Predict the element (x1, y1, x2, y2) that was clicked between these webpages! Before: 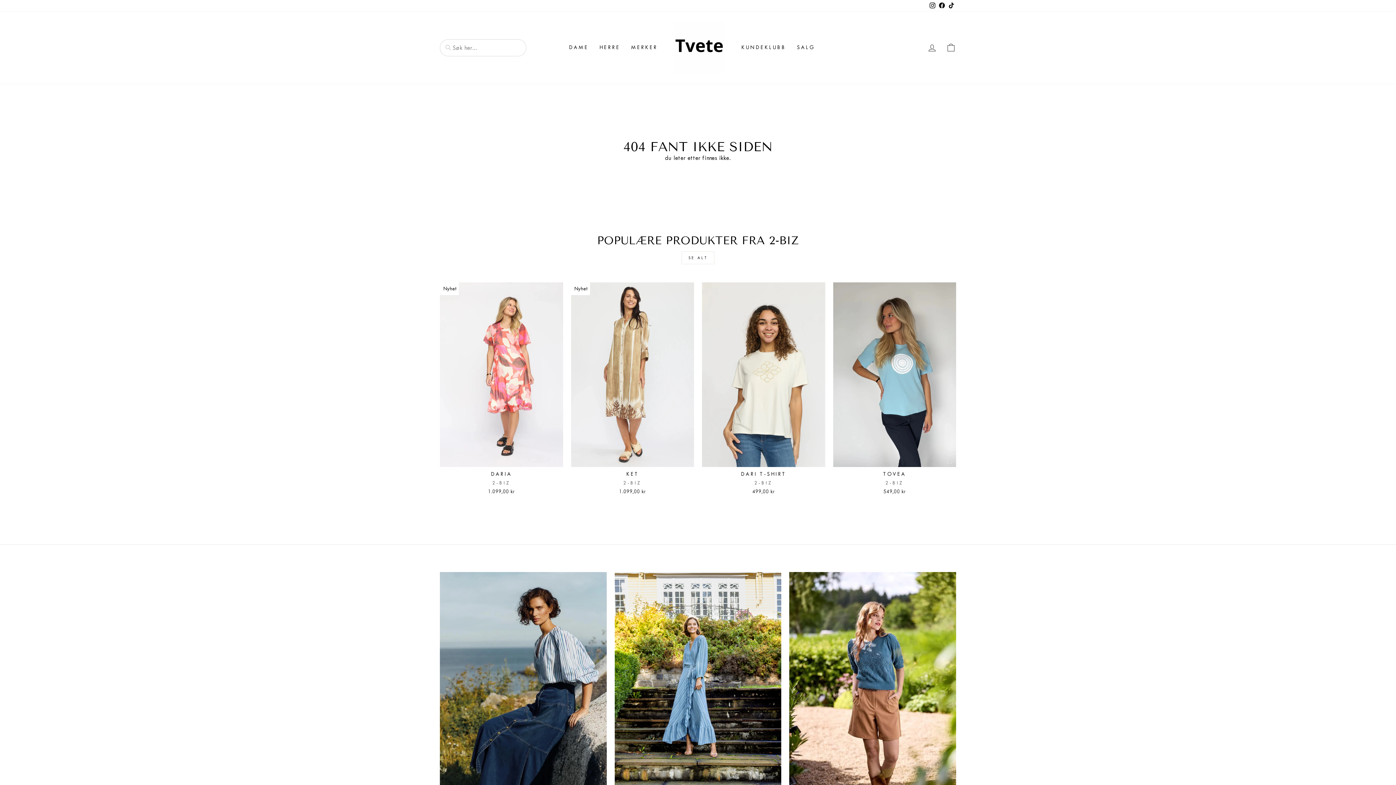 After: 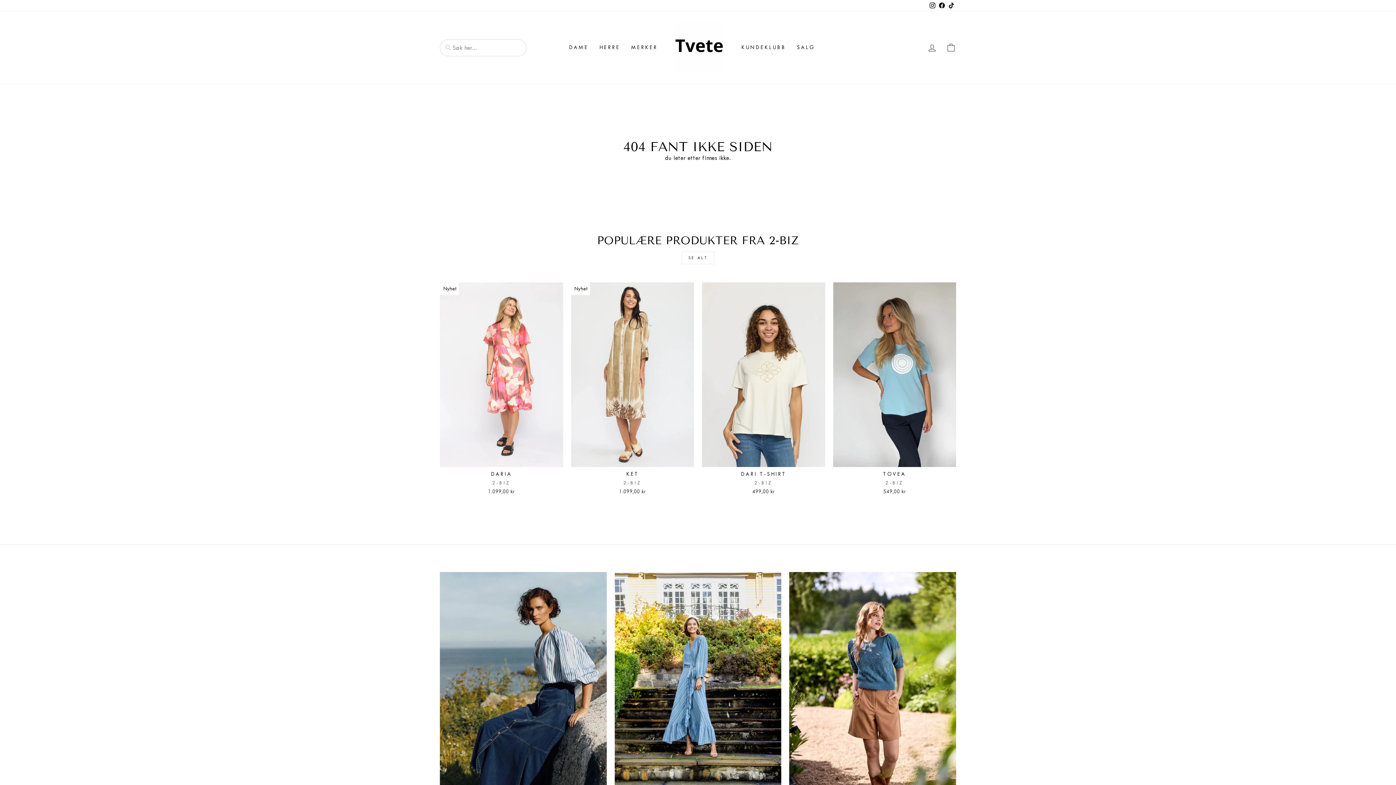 Action: label: TikTok bbox: (946, 0, 956, 11)